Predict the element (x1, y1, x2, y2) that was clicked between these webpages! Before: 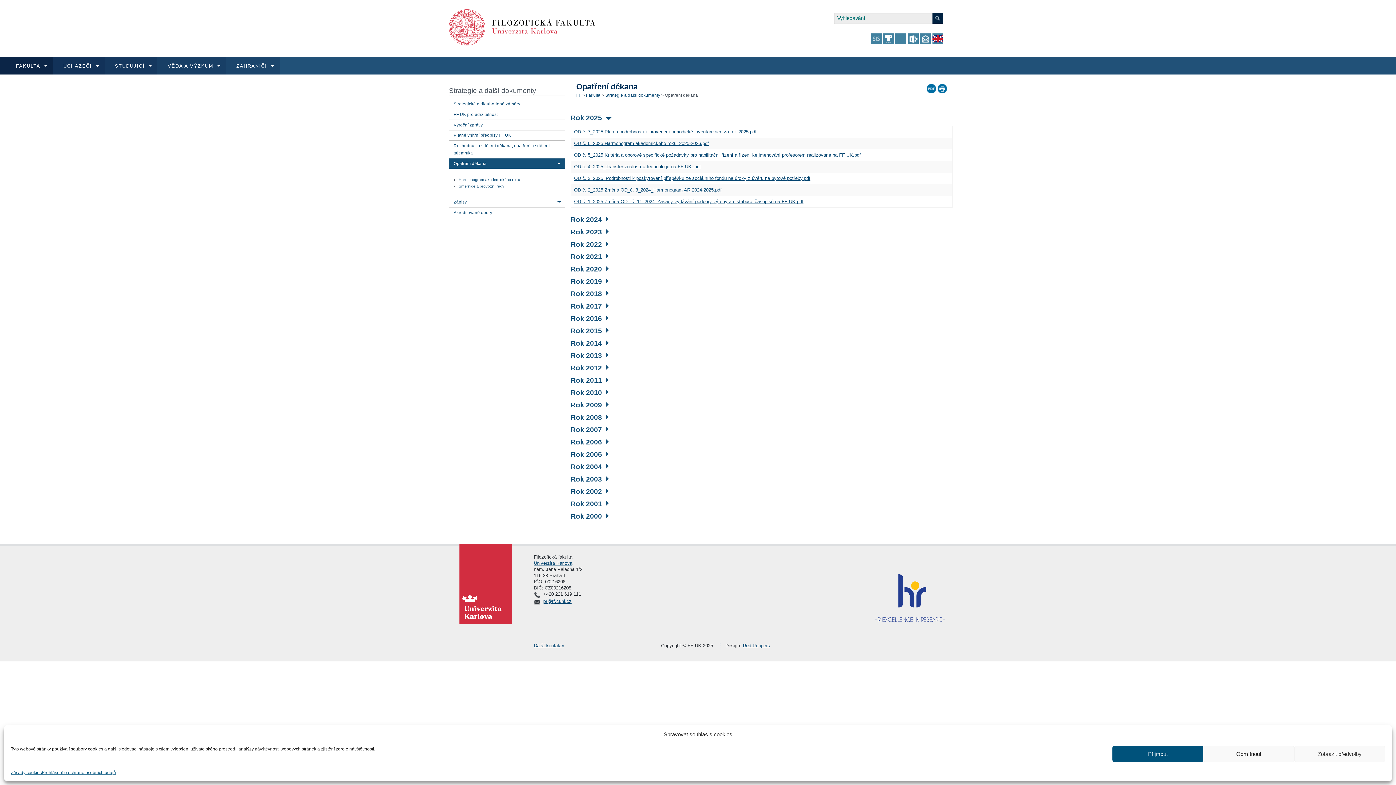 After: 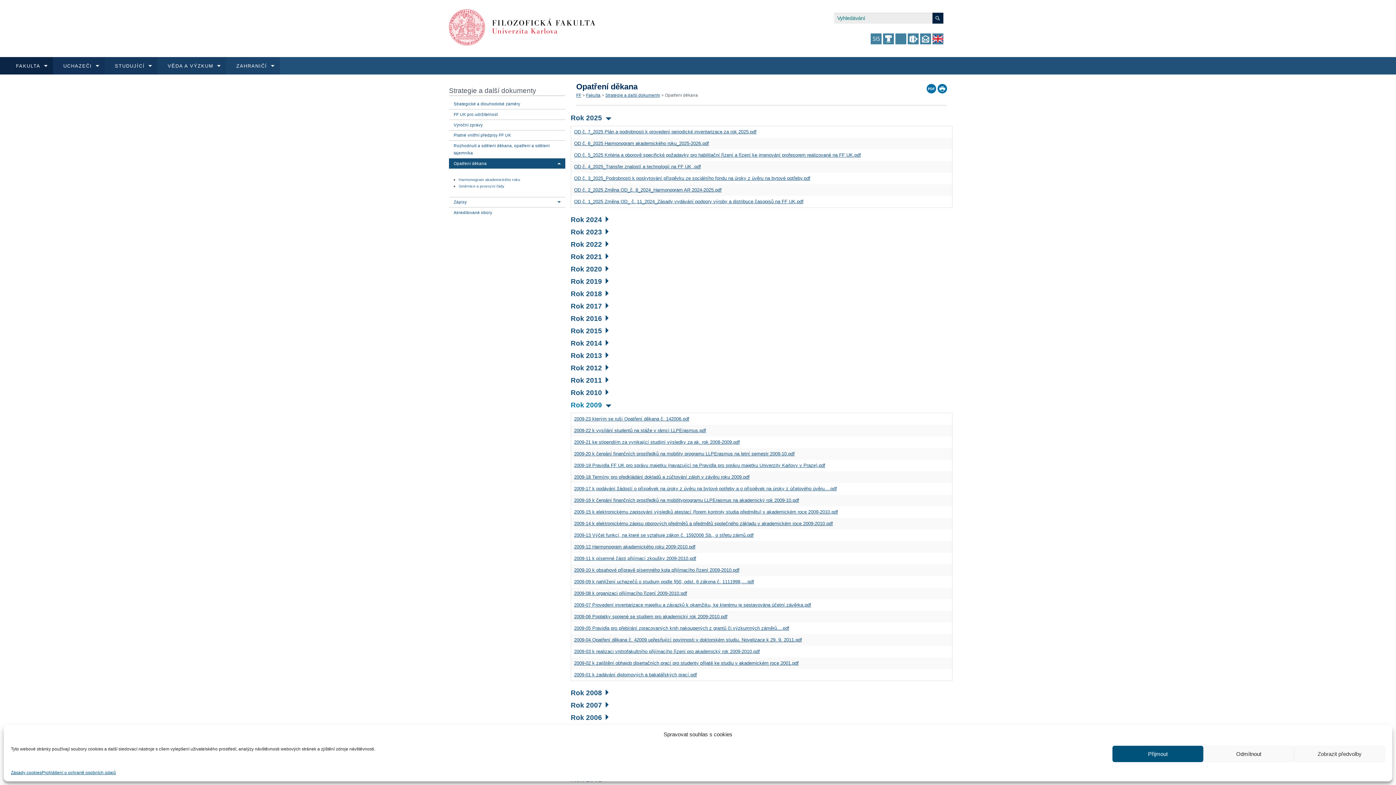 Action: bbox: (570, 401, 608, 409) label: Rok 2009